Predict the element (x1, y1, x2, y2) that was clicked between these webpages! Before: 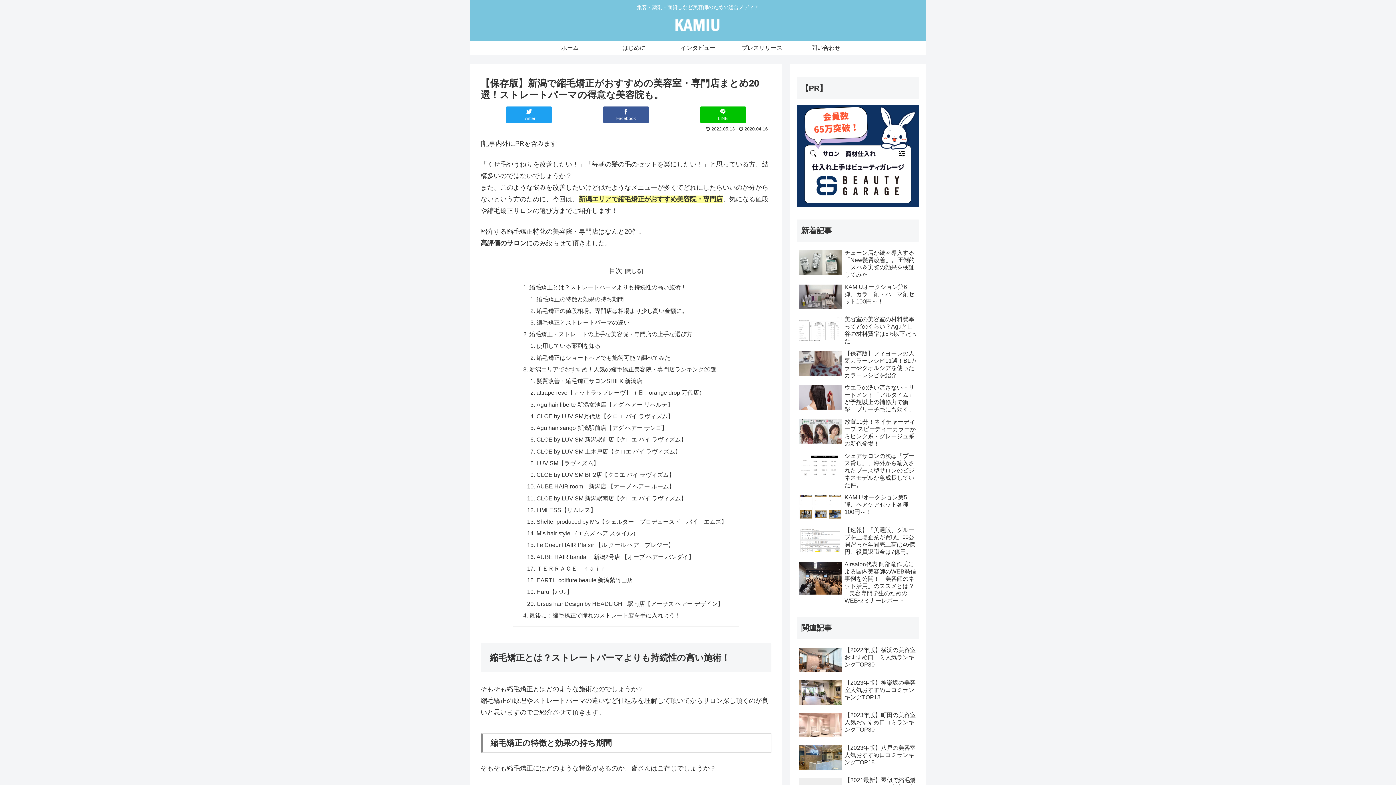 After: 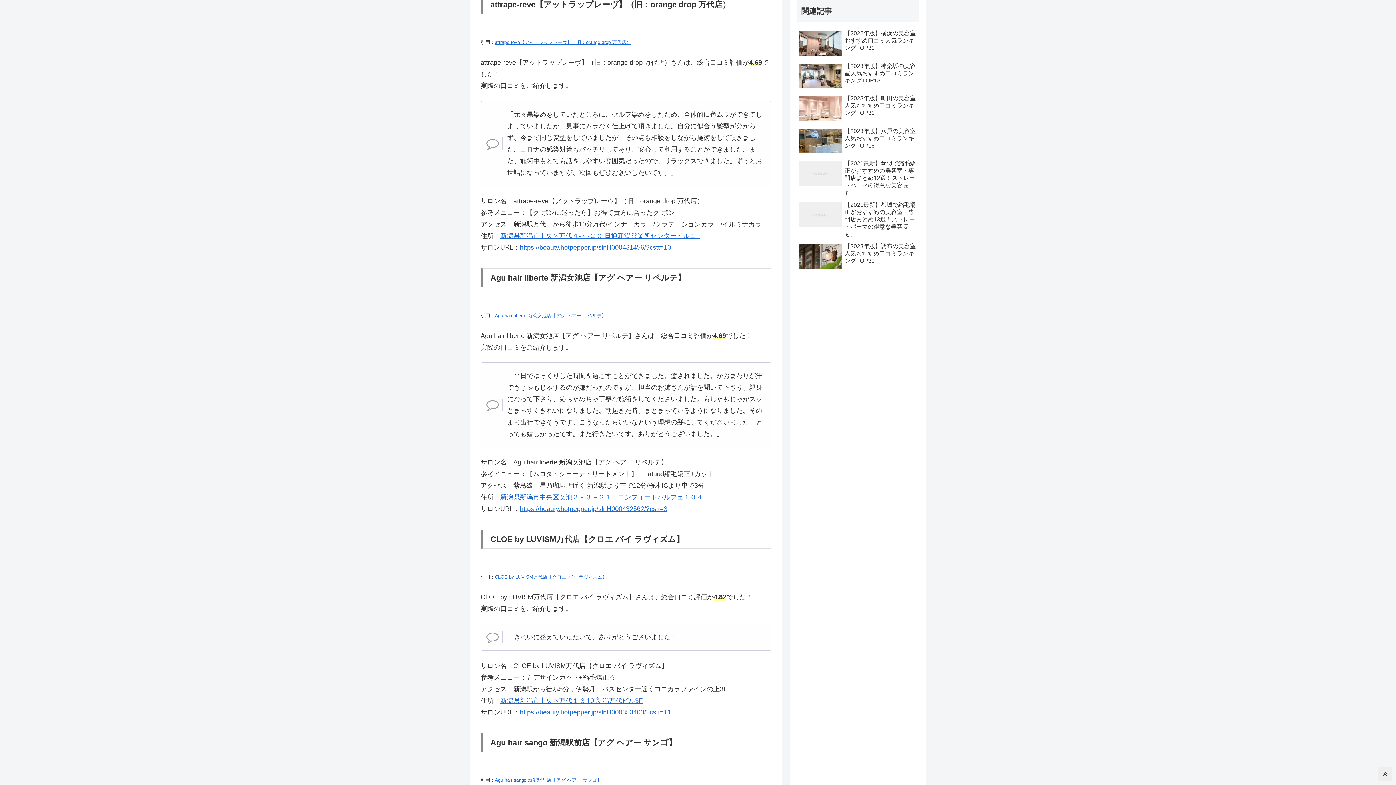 Action: bbox: (536, 389, 705, 396) label: attrape-reve【アットラップレーヴ】（旧：orange drop 万代店）